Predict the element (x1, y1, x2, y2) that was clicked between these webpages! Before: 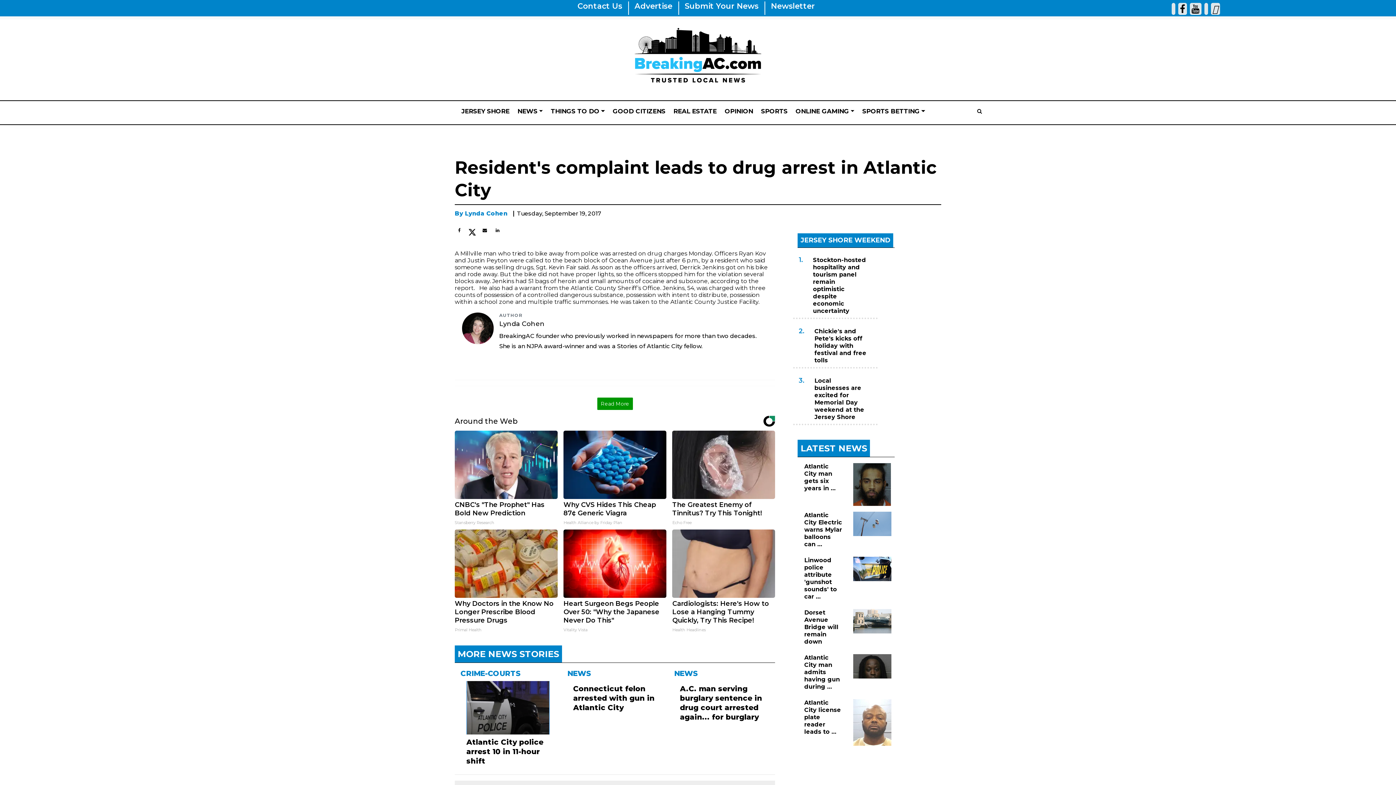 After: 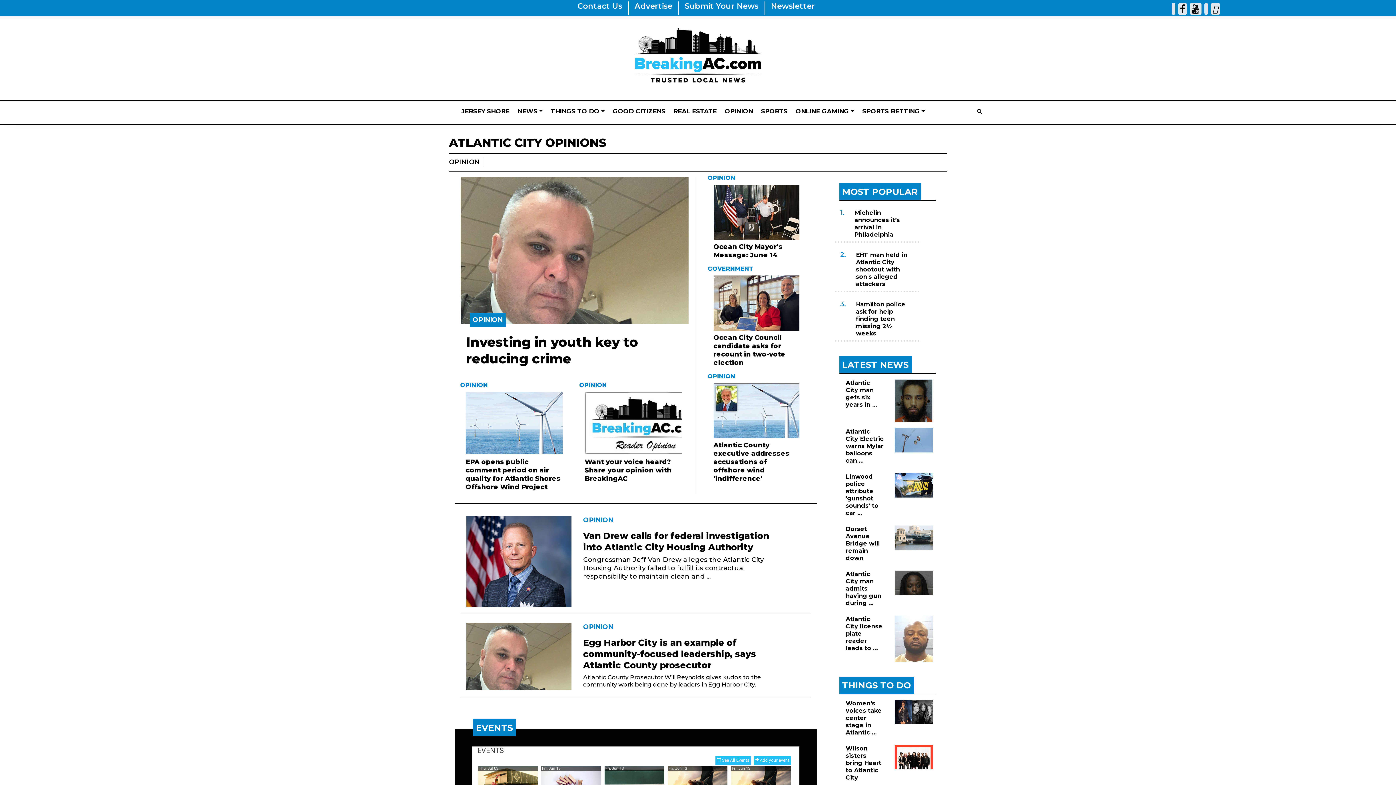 Action: bbox: (721, 101, 755, 121) label: OPINION